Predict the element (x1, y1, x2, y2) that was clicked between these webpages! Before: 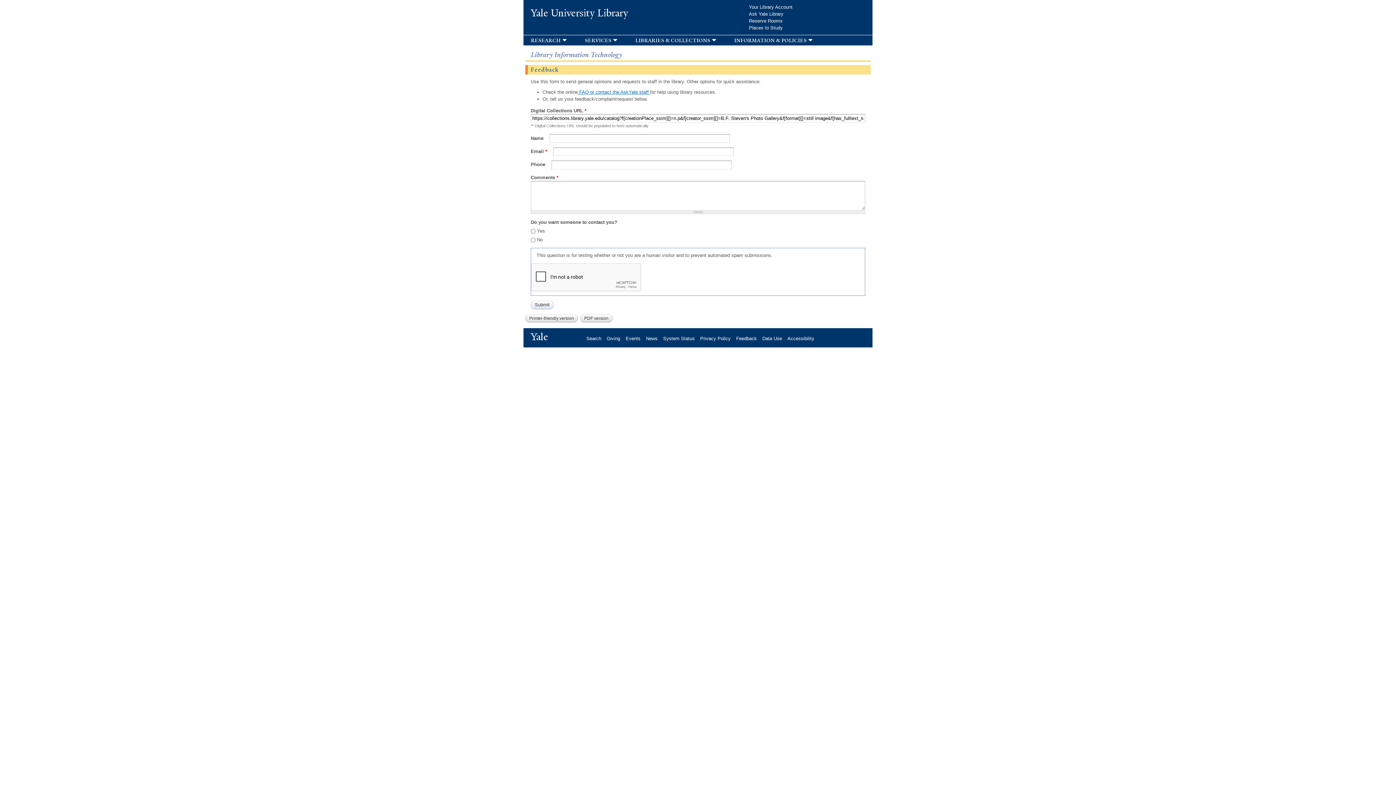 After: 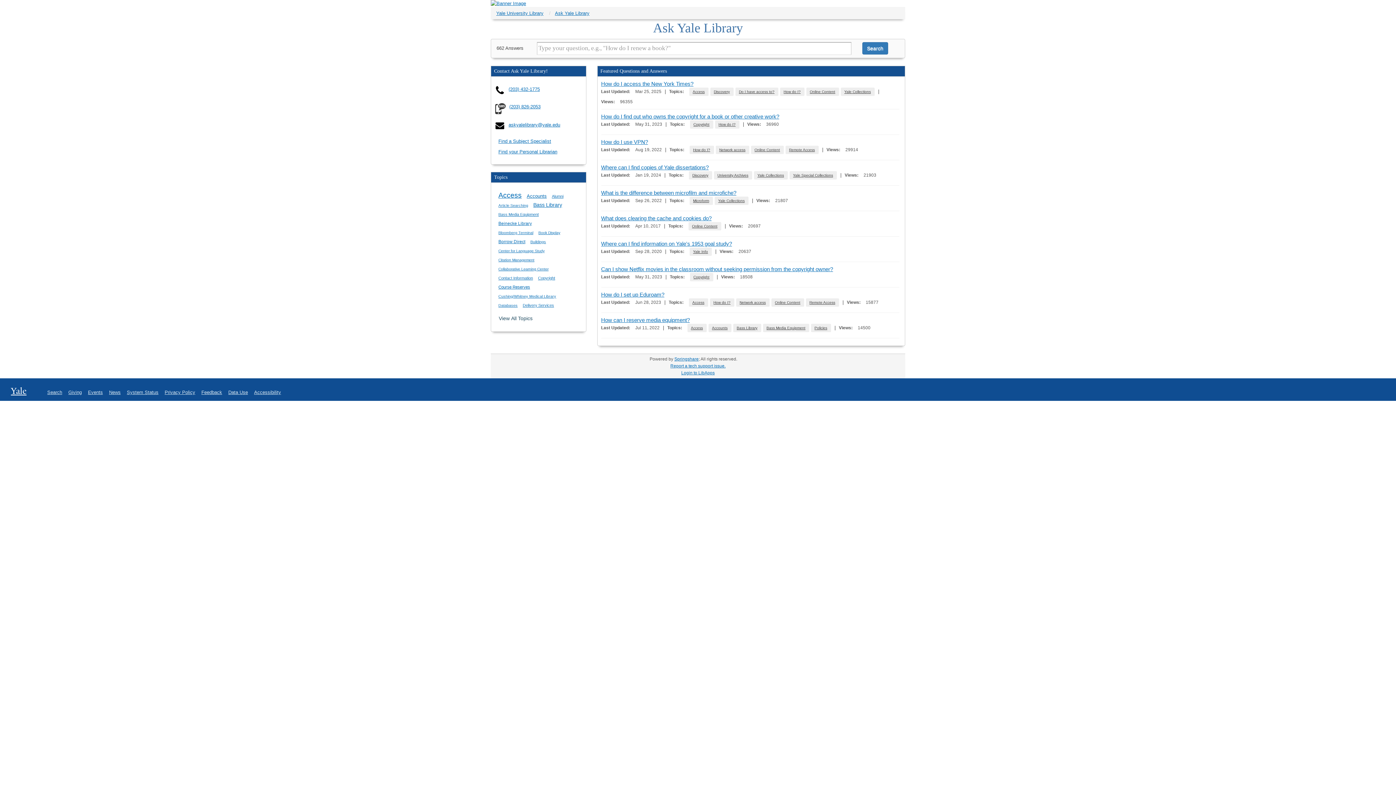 Action: bbox: (578, 89, 650, 94) label:  FAQ or contact the AskYale staff 